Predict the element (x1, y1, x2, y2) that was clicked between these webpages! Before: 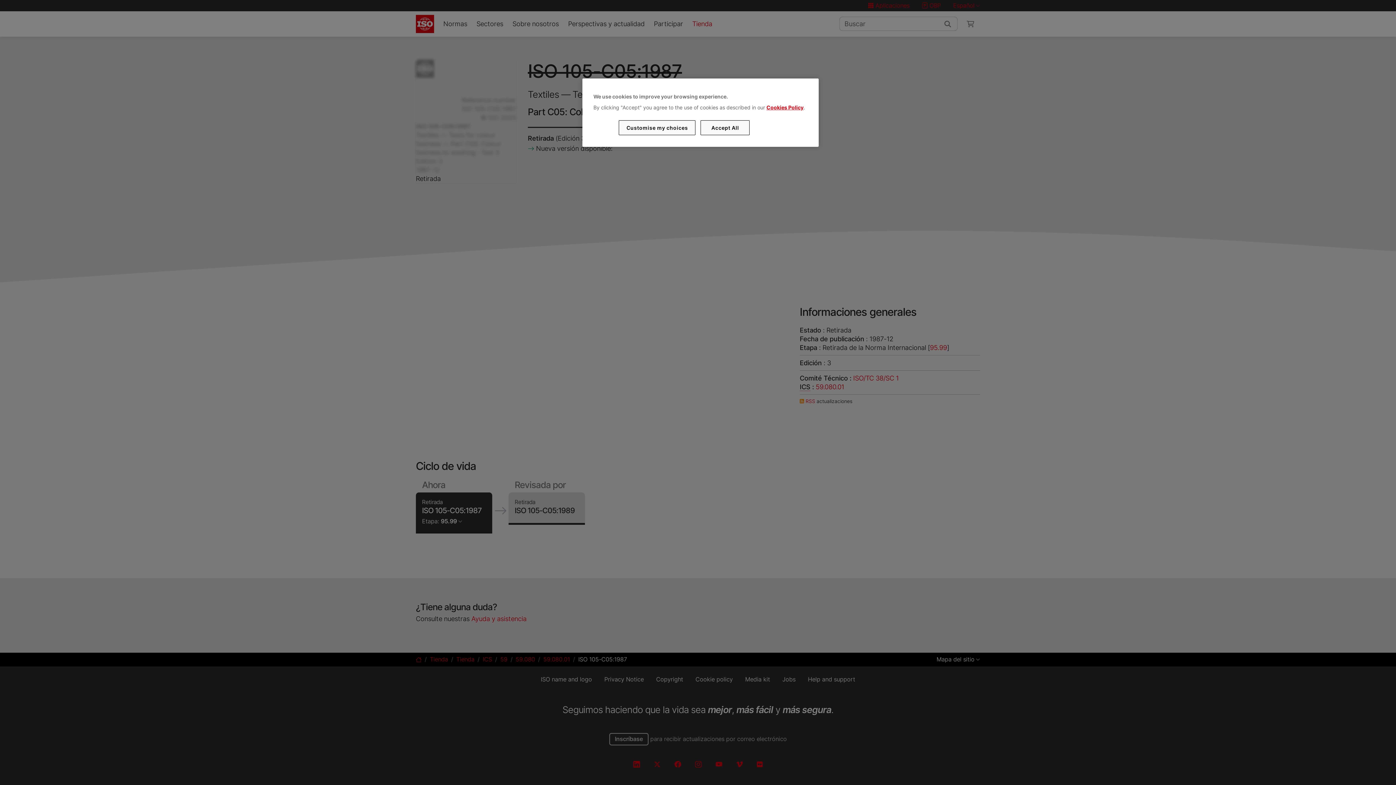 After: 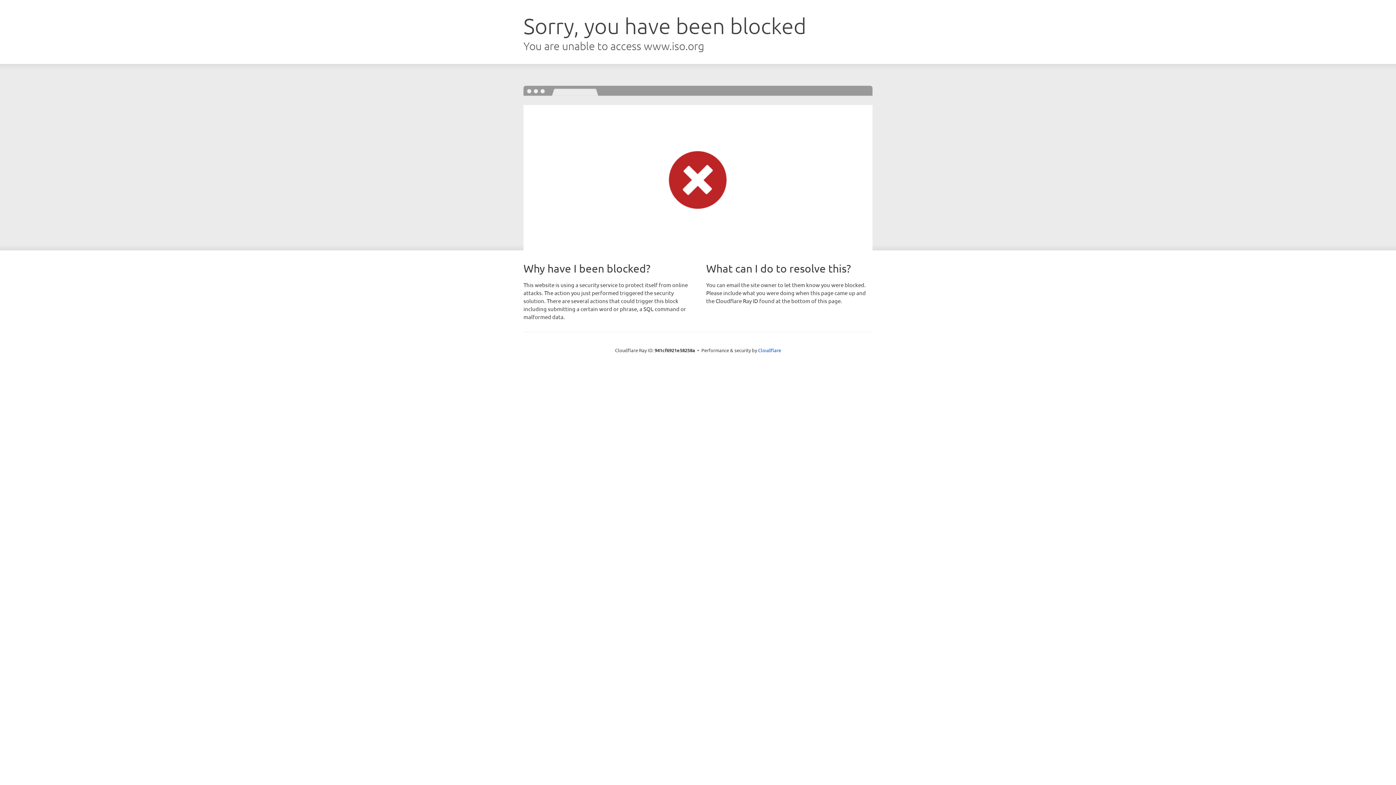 Action: label: Cookies Policy bbox: (766, 104, 803, 110)